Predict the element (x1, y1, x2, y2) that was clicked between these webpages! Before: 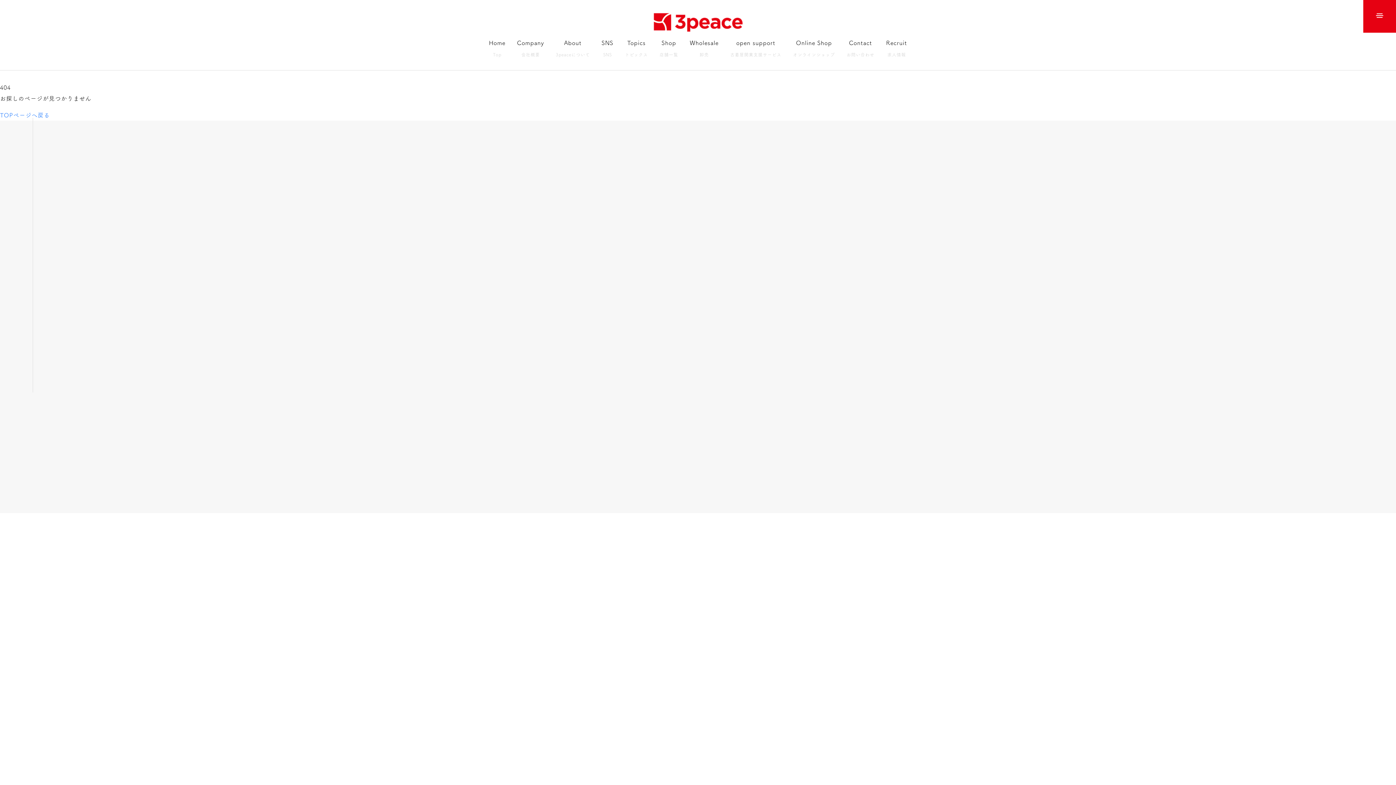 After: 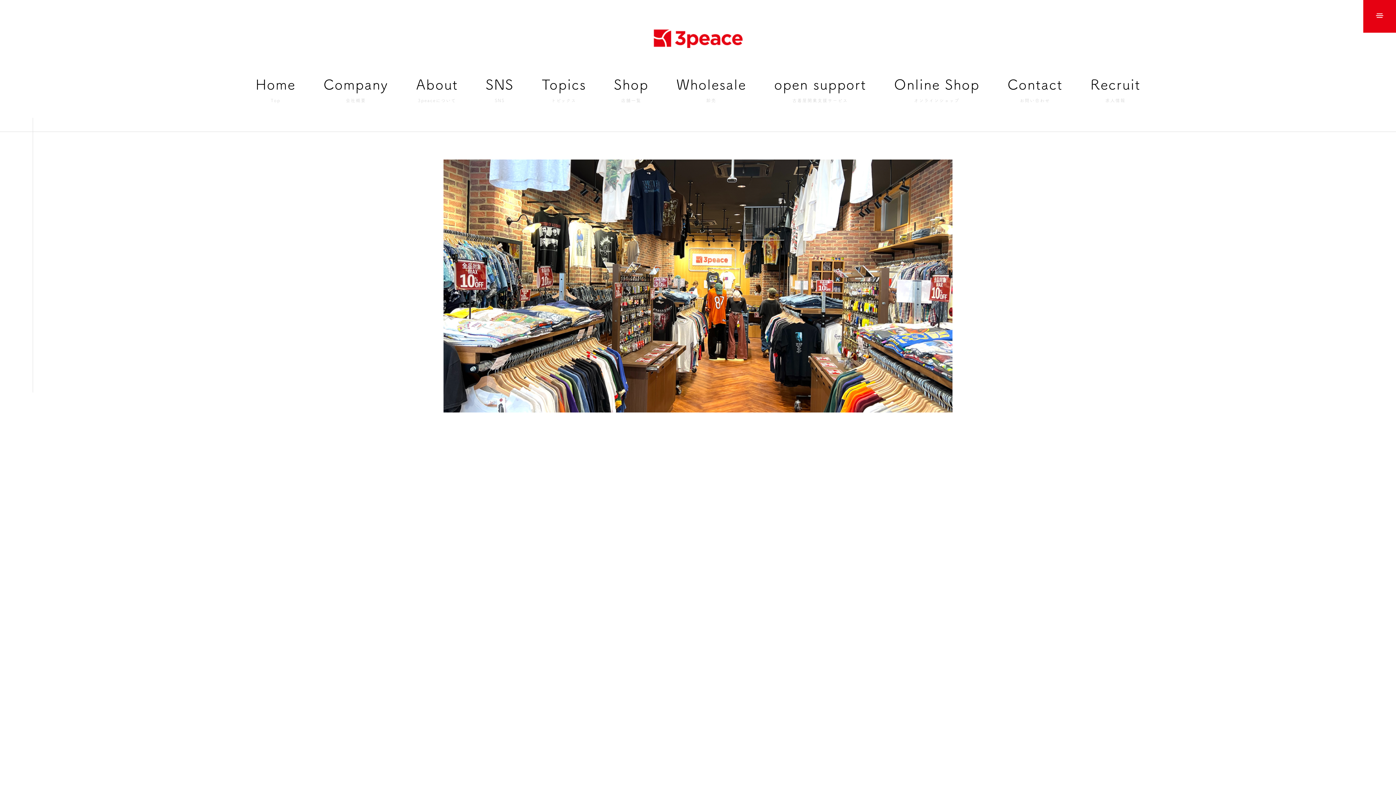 Action: label: Home
Top bbox: (486, 34, 508, 61)